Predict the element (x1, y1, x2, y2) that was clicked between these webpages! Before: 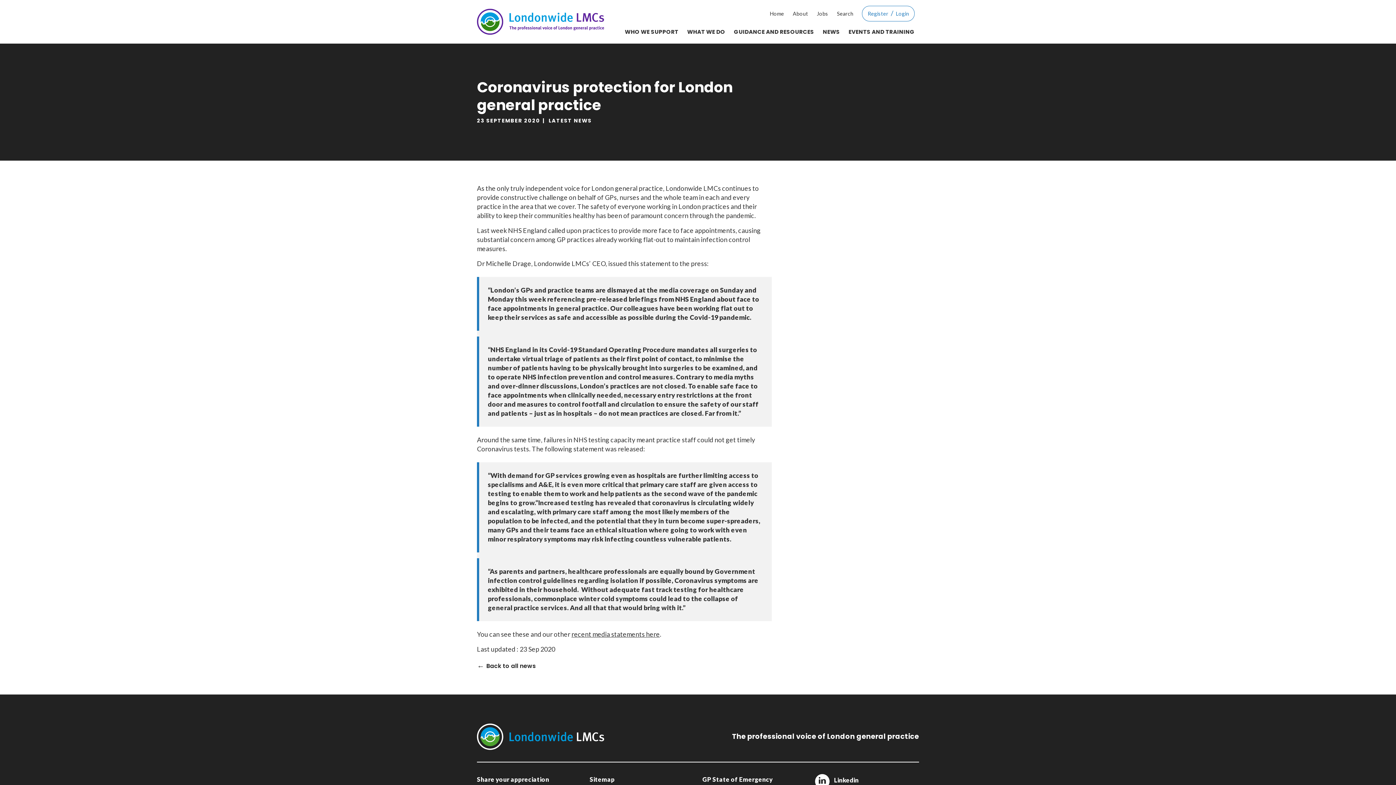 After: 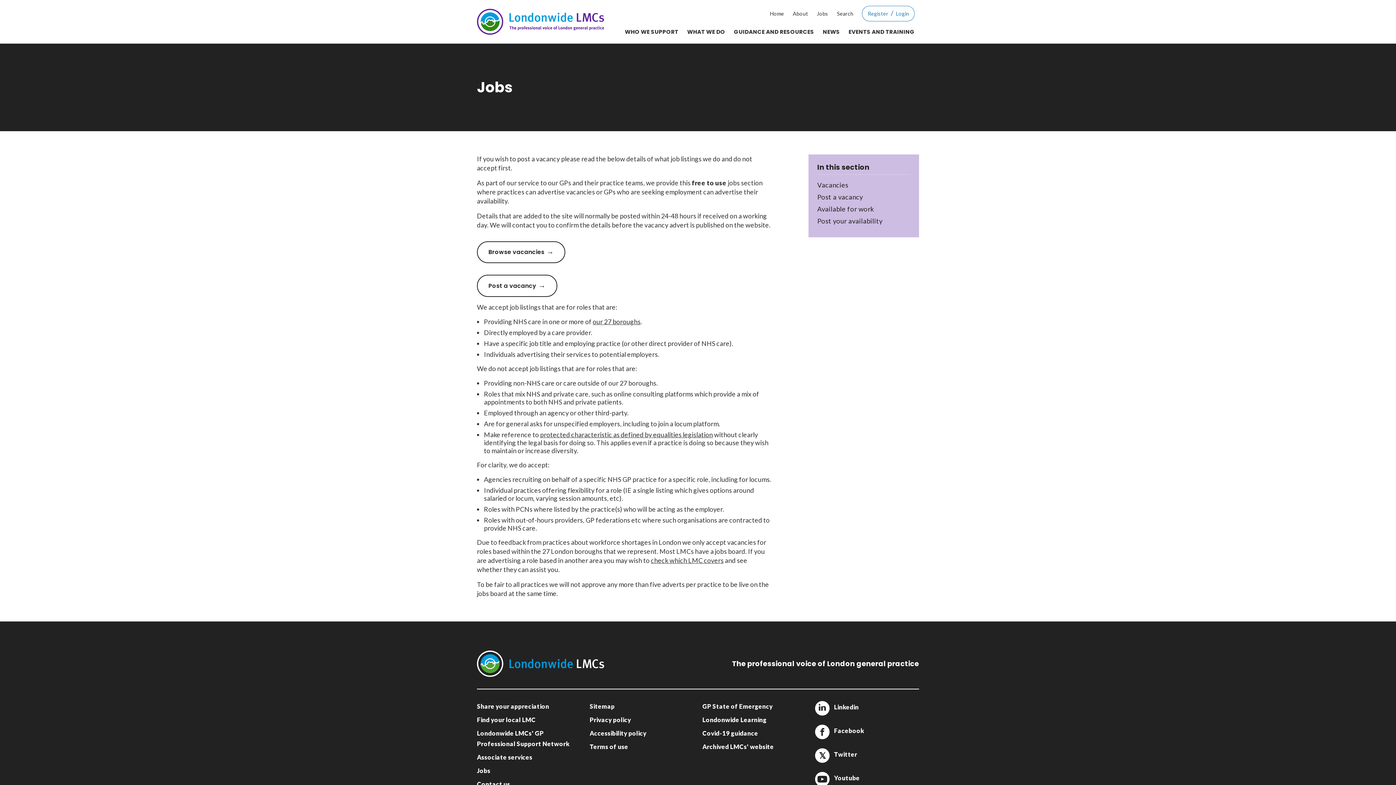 Action: bbox: (817, 6, 828, 21) label: Jobs